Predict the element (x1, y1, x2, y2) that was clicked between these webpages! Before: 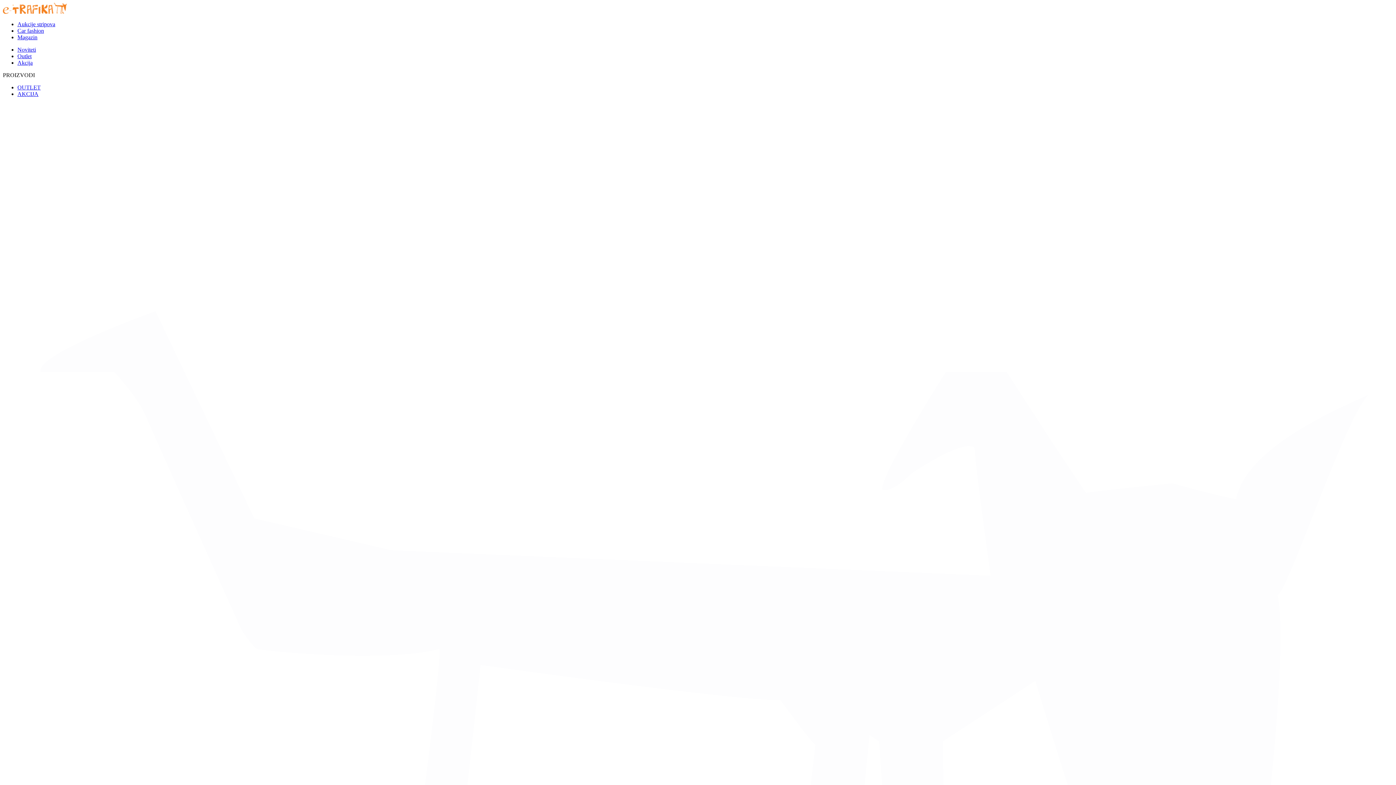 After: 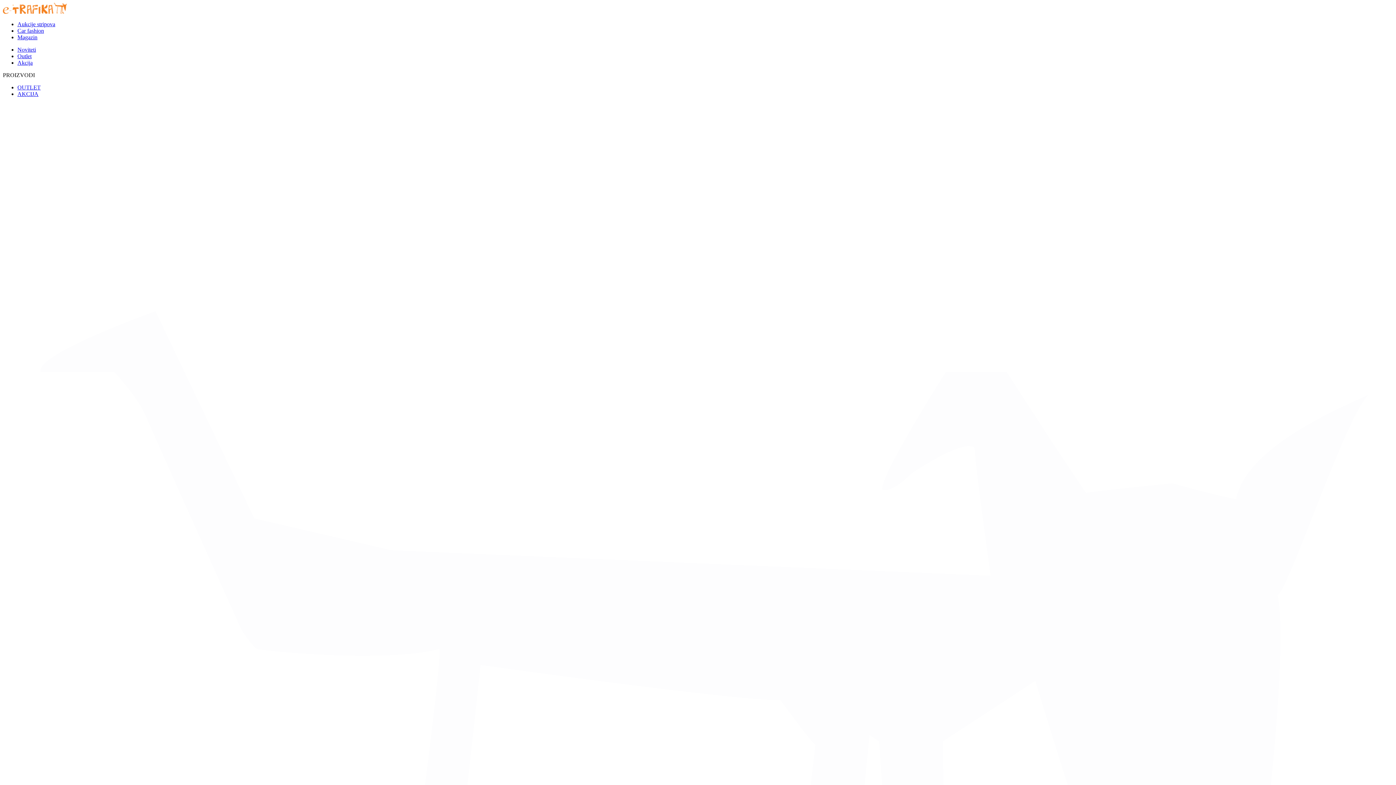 Action: bbox: (2, 8, 66, 14)